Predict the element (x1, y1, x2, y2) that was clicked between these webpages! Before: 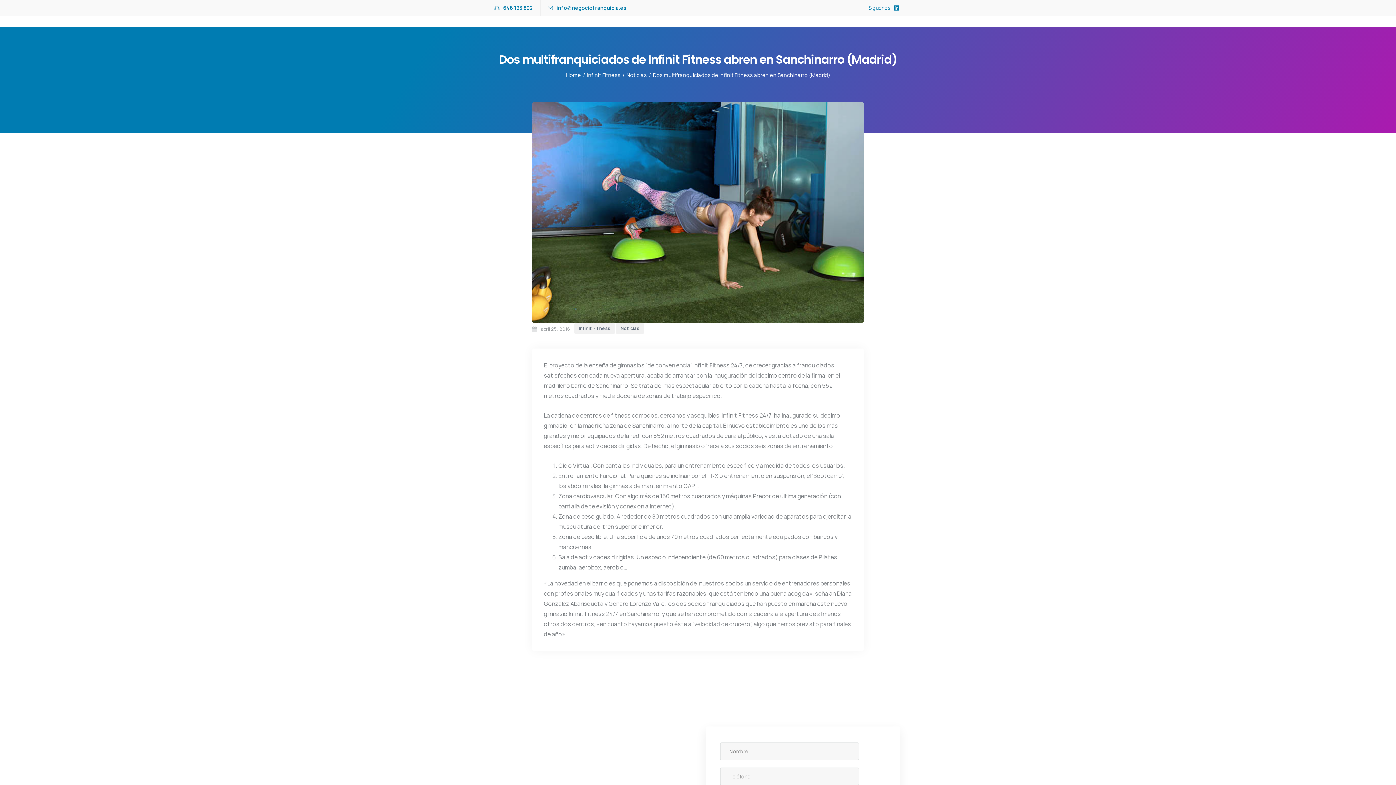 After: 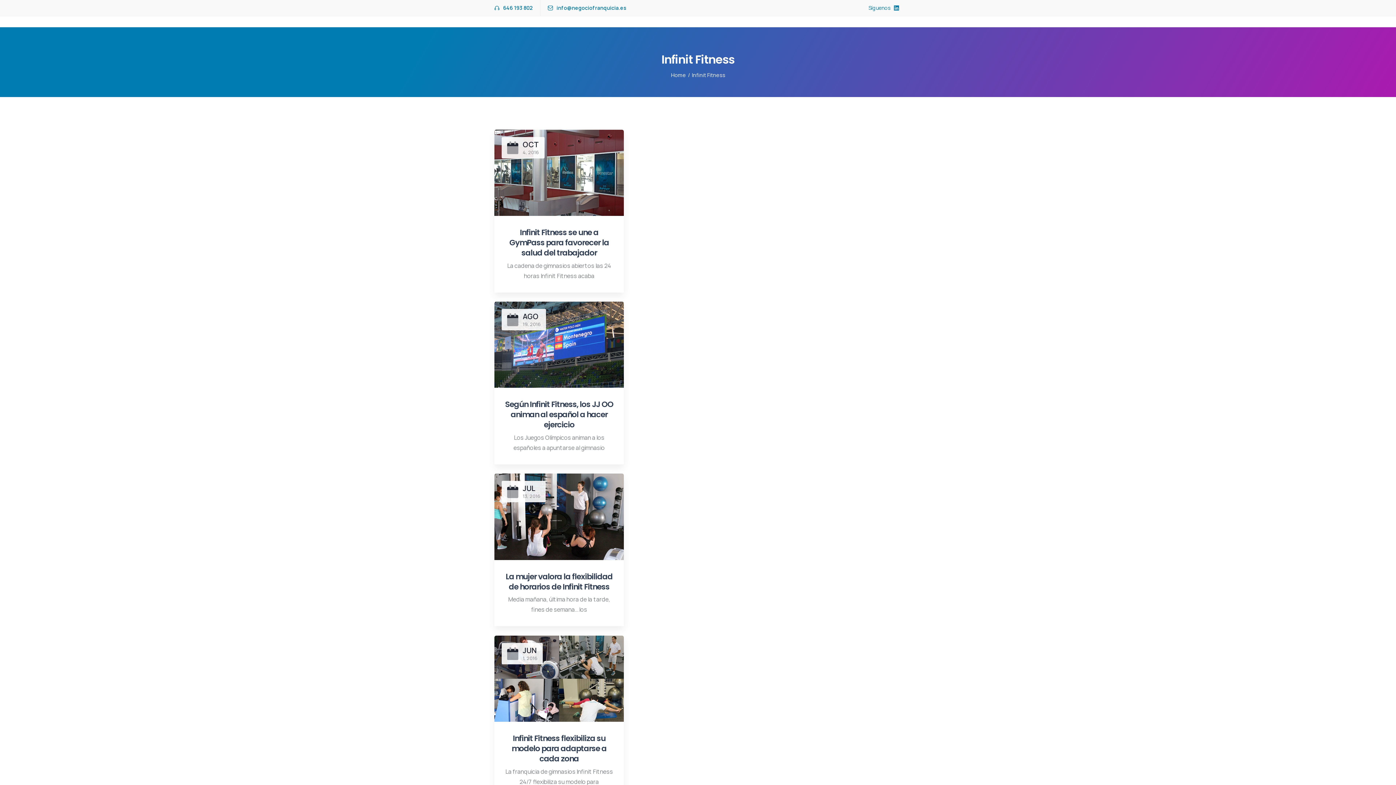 Action: label: Infinit Fitness bbox: (574, 323, 614, 334)